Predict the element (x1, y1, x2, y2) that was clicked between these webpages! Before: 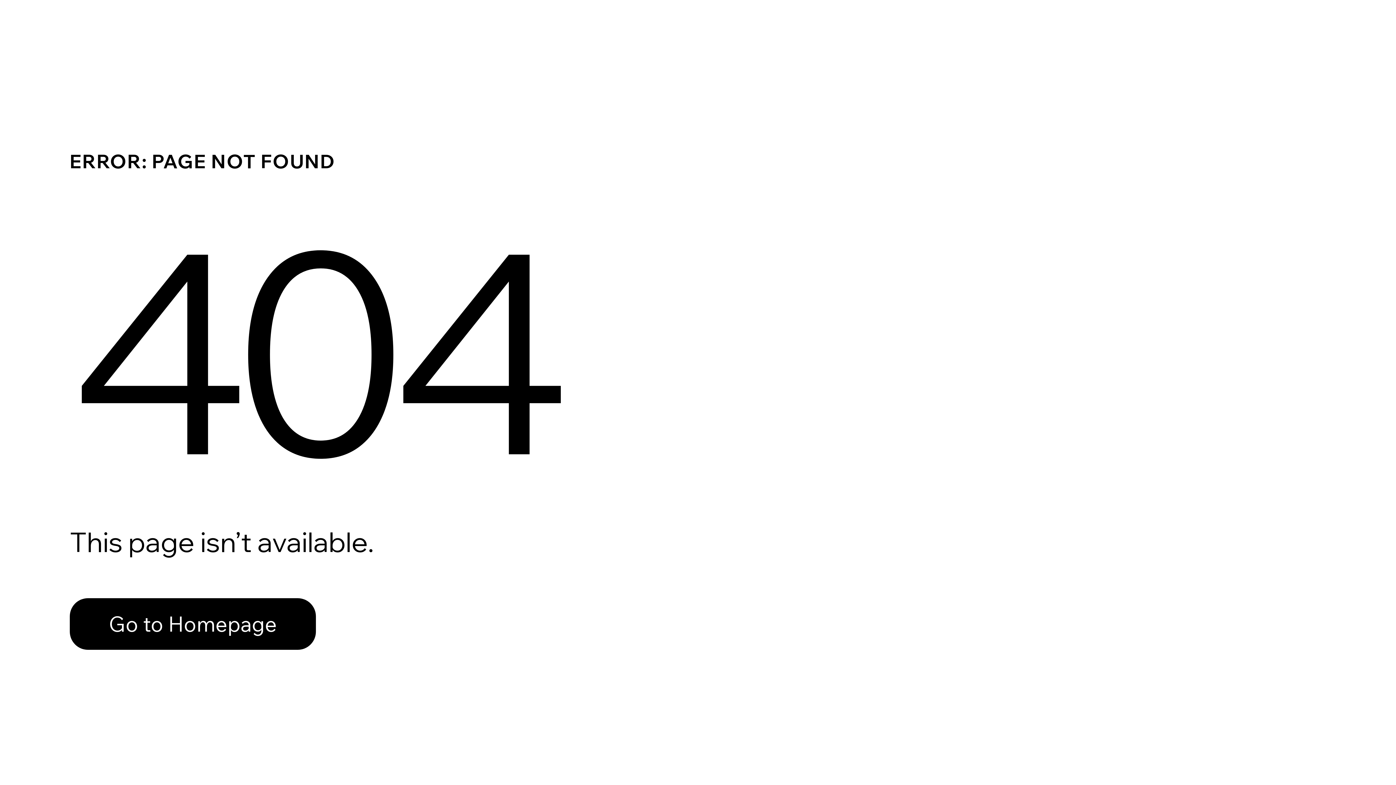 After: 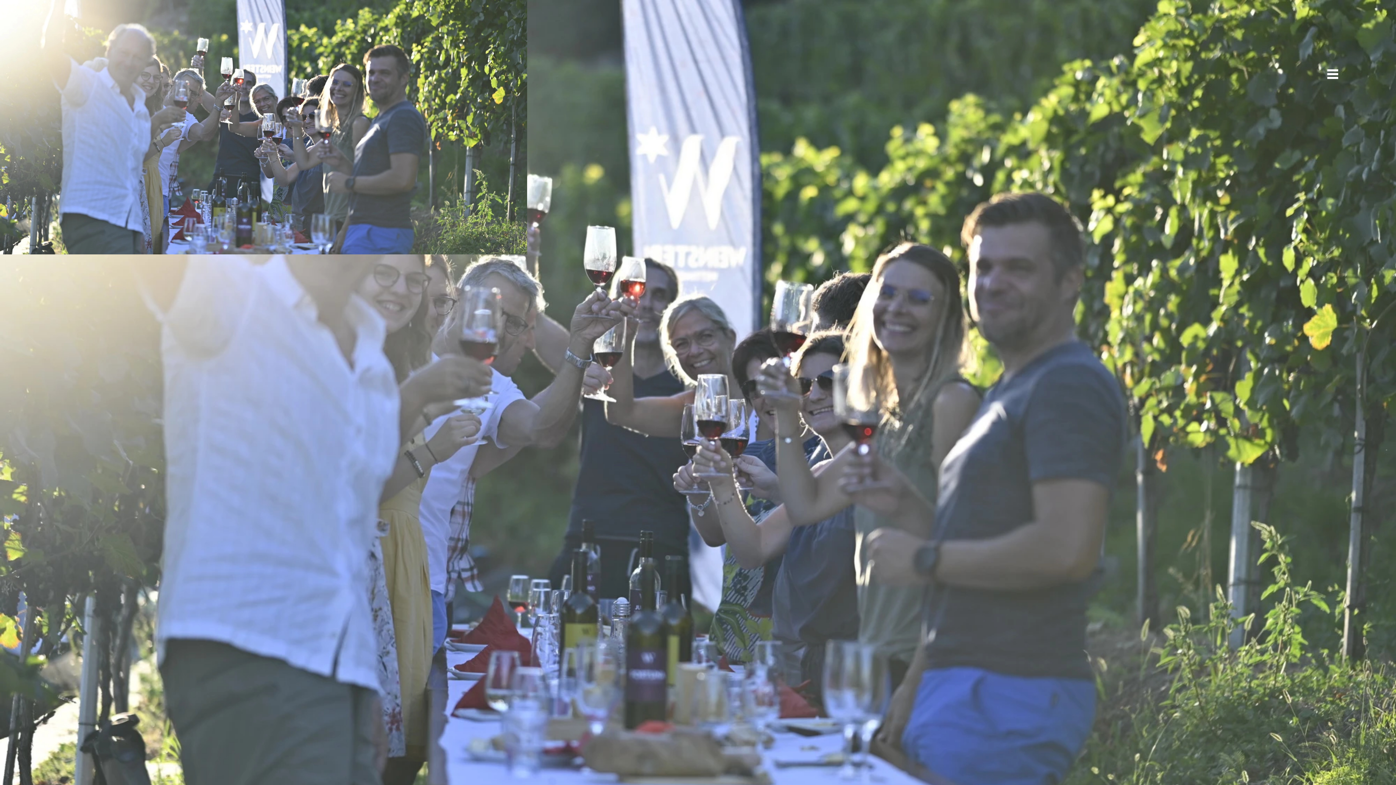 Action: bbox: (69, 598, 316, 650) label: Go to Homepage